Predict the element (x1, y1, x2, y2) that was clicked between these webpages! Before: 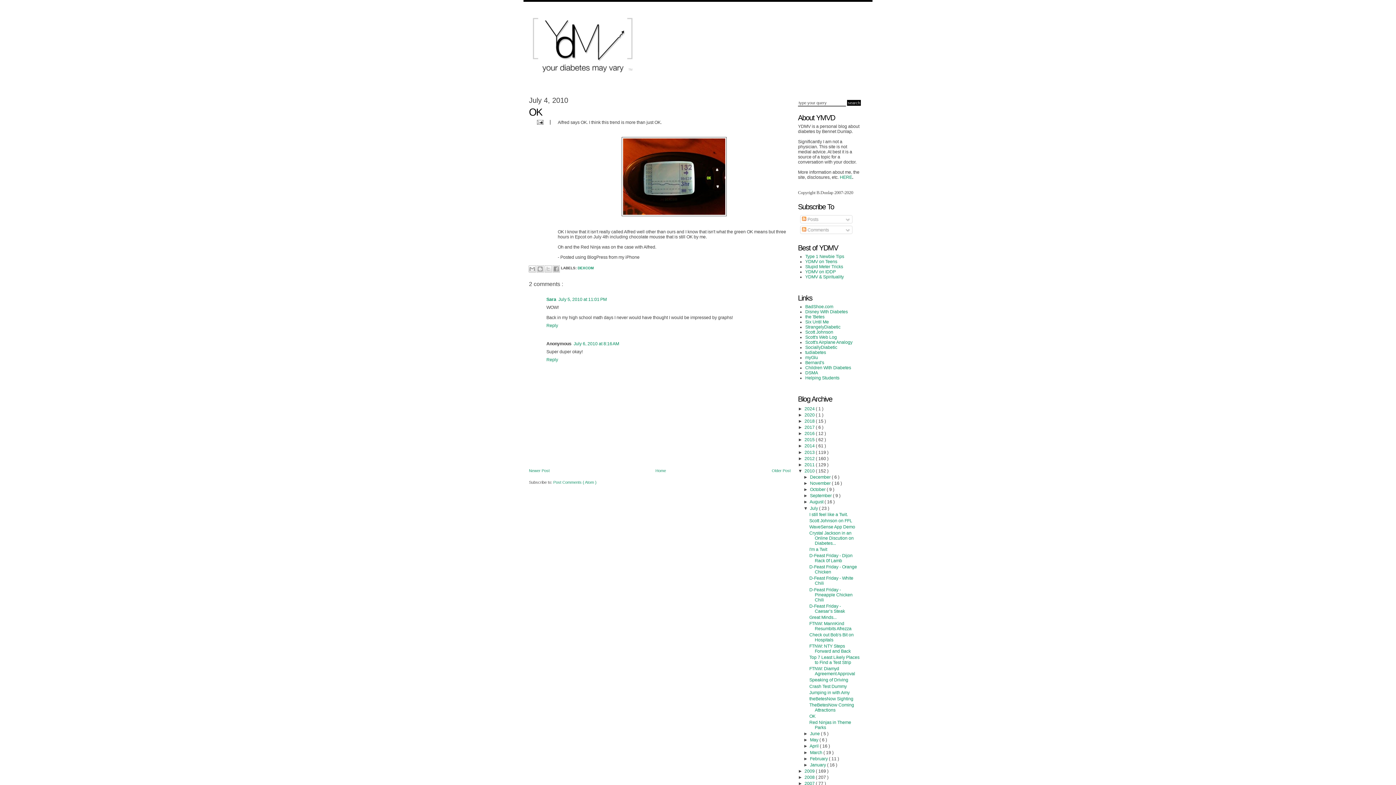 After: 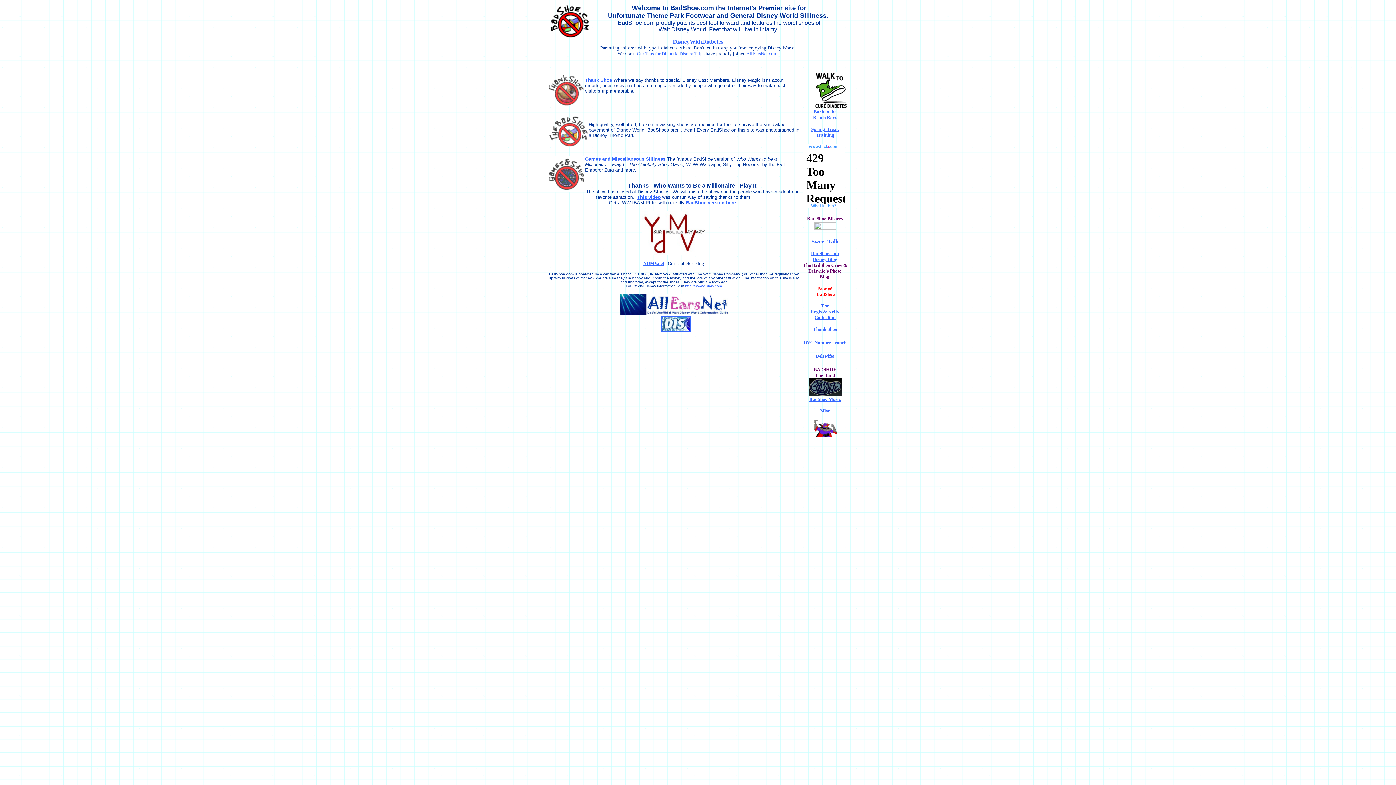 Action: bbox: (805, 304, 833, 309) label: BadShoe.com